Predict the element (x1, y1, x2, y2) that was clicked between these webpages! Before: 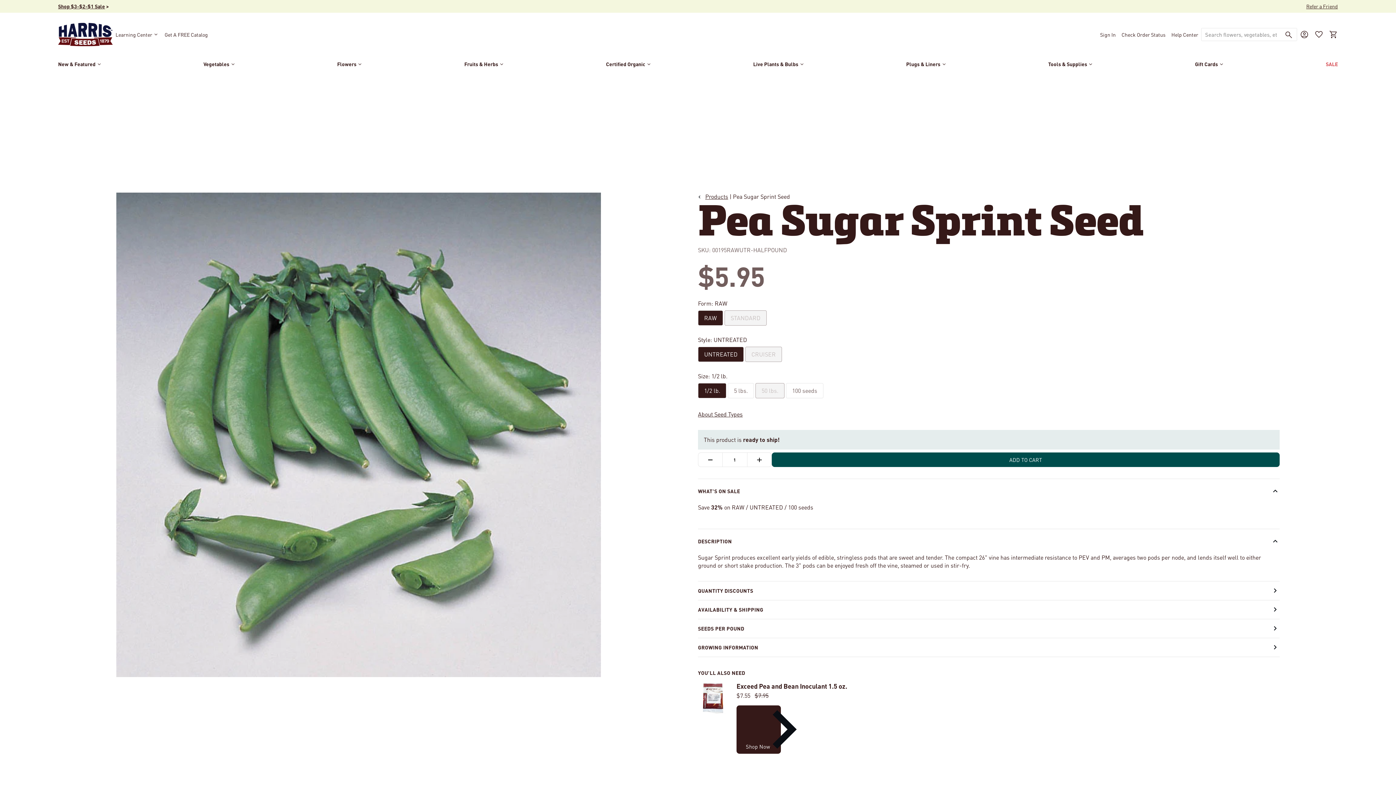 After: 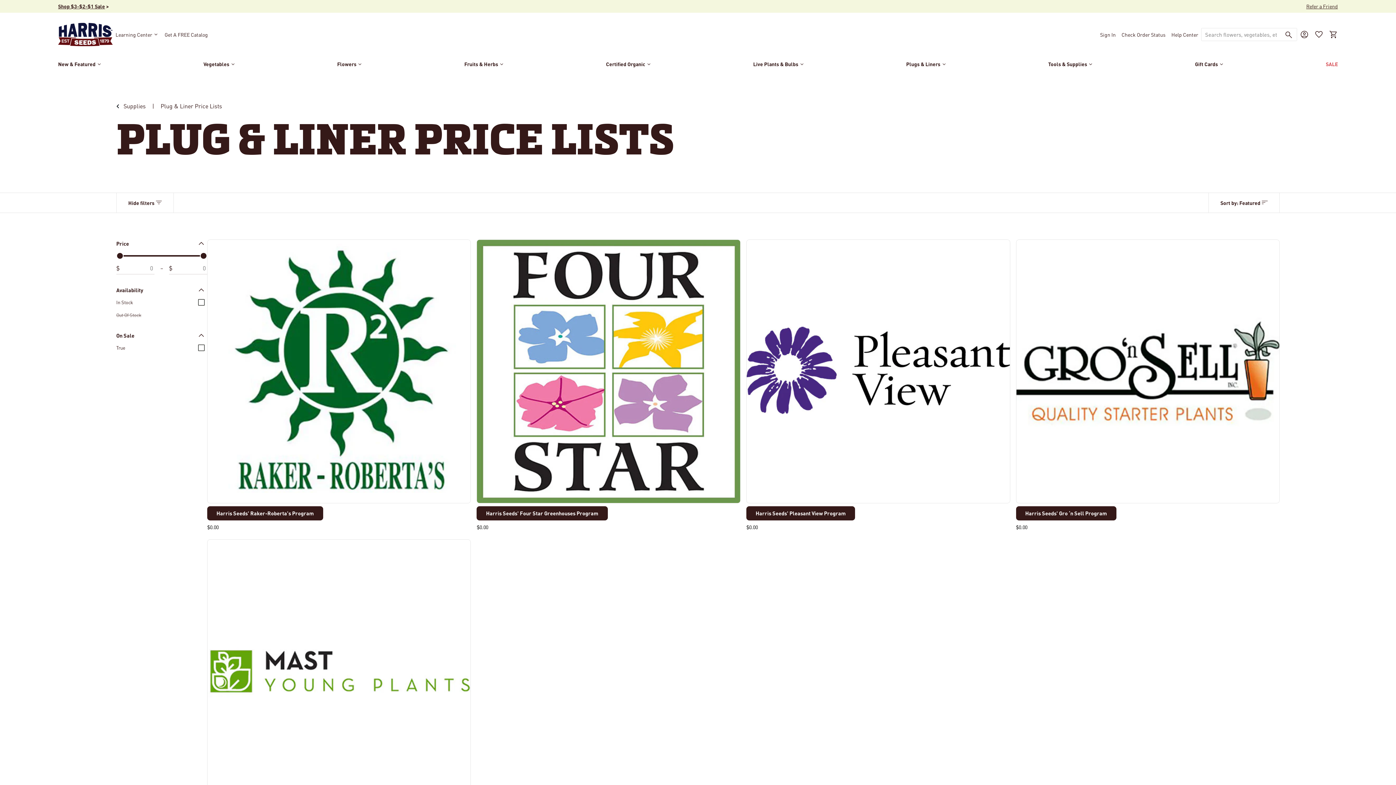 Action: bbox: (906, 56, 947, 76) label: Plugs & Liners